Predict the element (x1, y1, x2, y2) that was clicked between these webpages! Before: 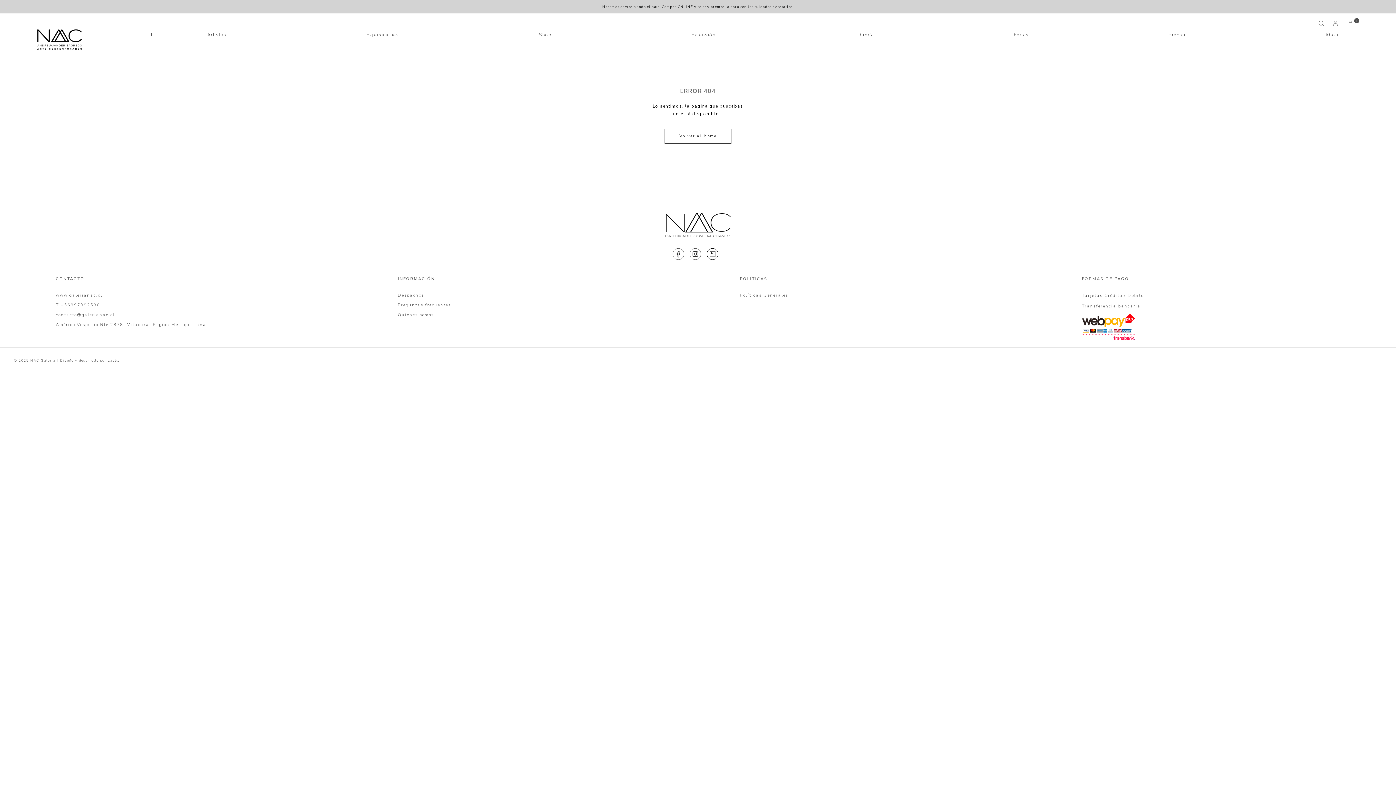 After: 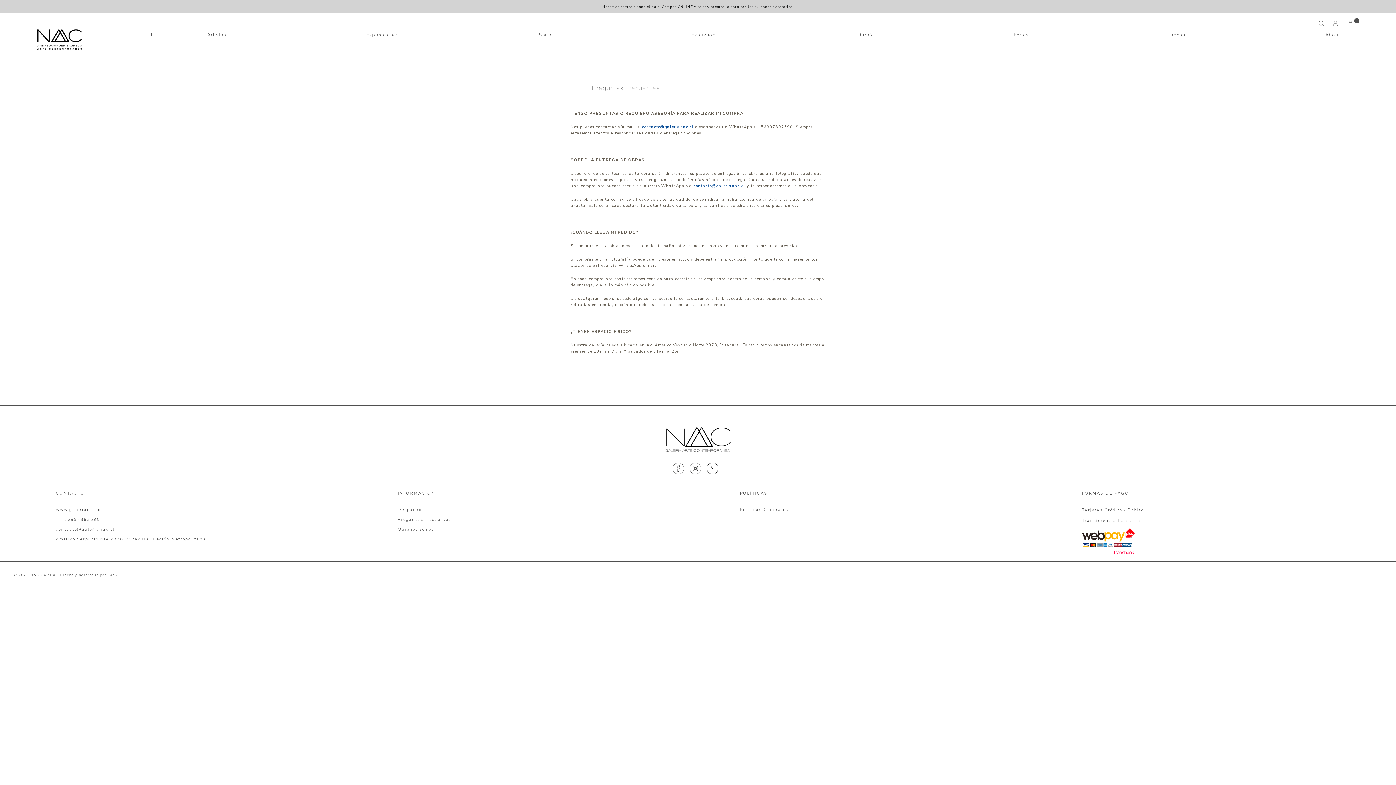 Action: bbox: (397, 302, 451, 307) label: Preguntas frecuentes